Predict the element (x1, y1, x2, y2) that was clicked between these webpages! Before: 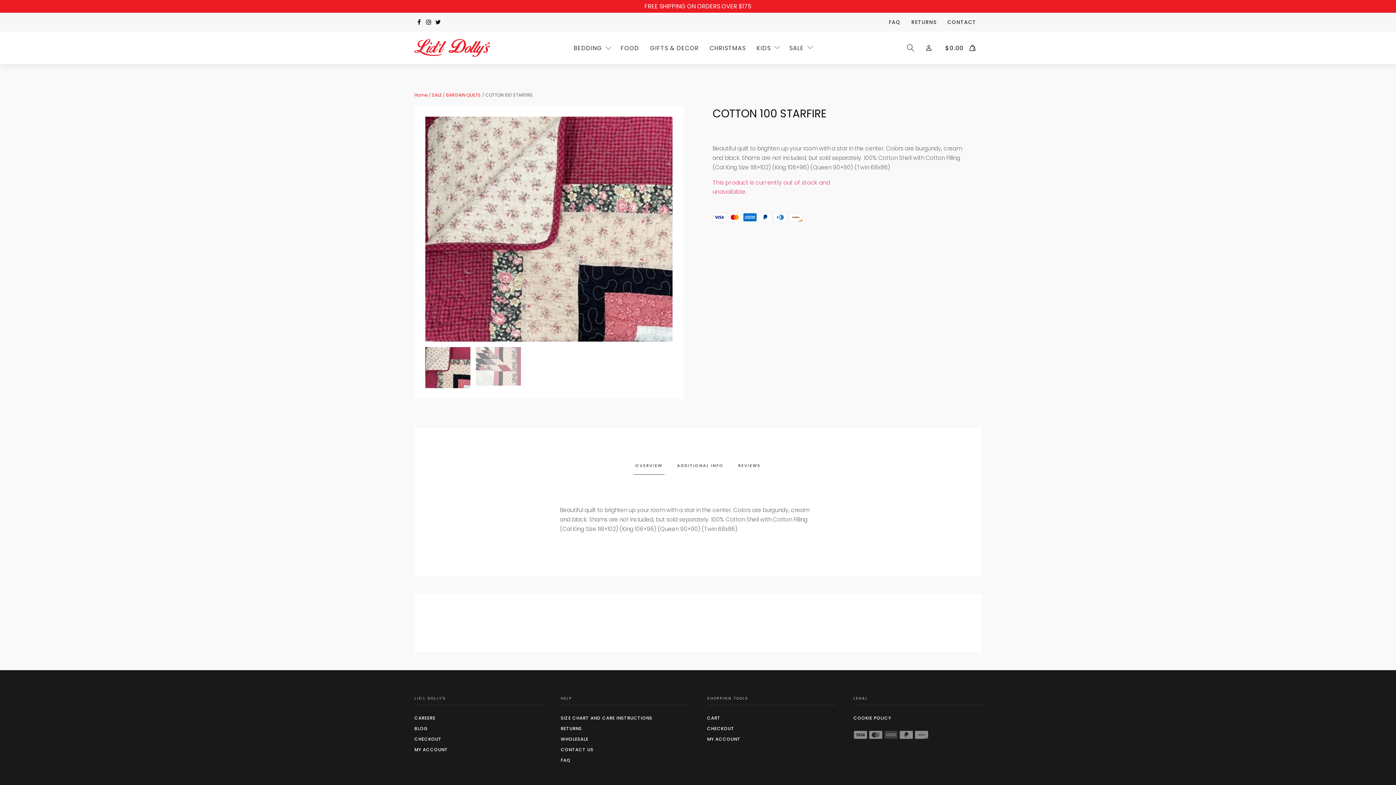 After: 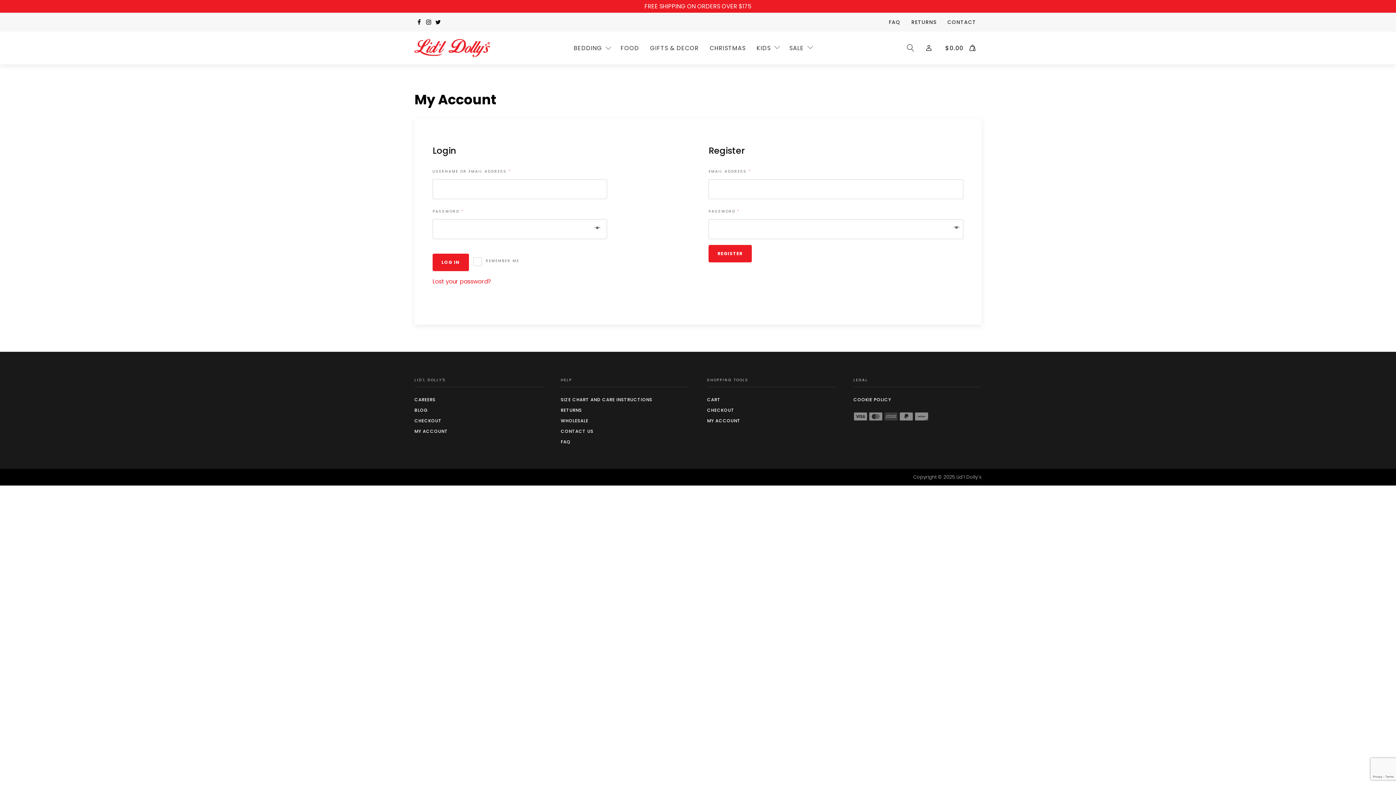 Action: bbox: (920, 40, 938, 55)